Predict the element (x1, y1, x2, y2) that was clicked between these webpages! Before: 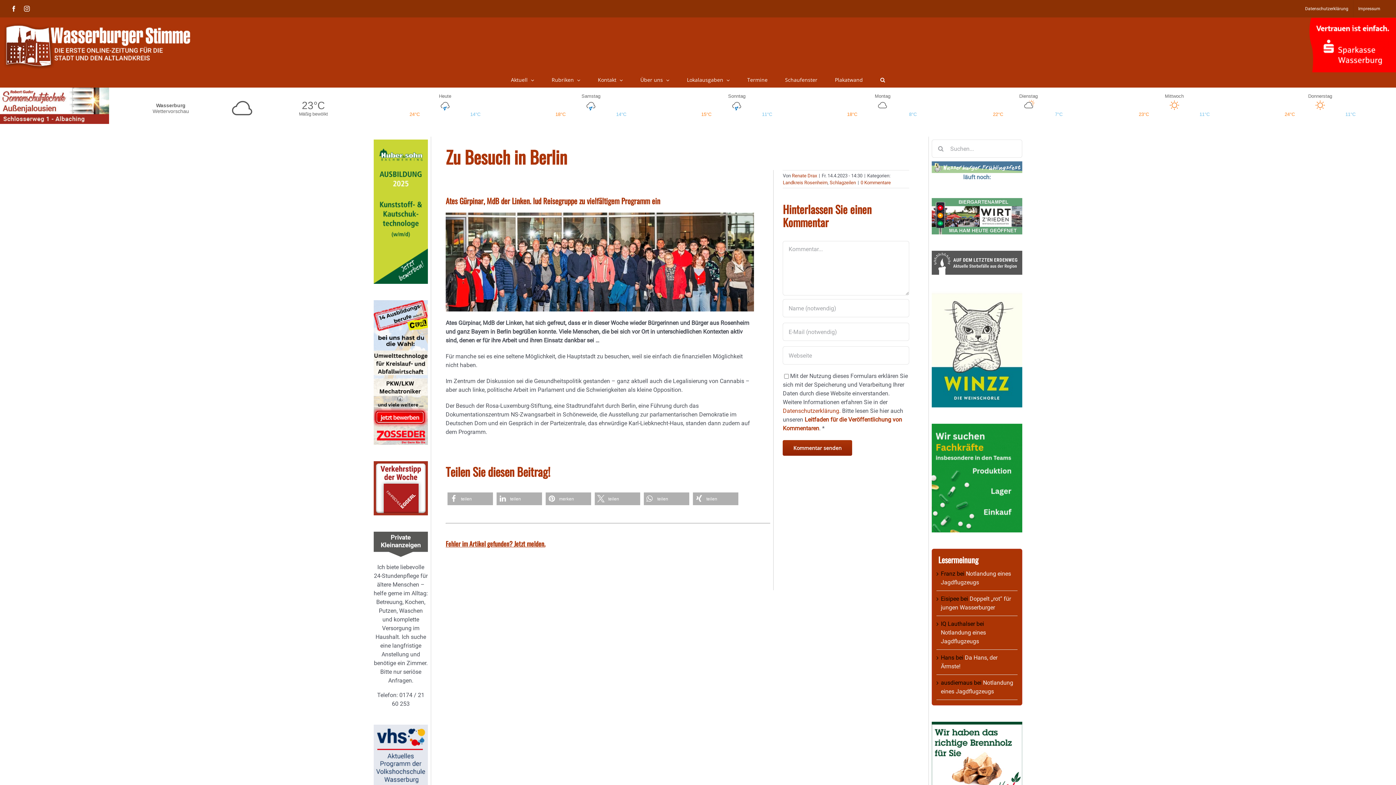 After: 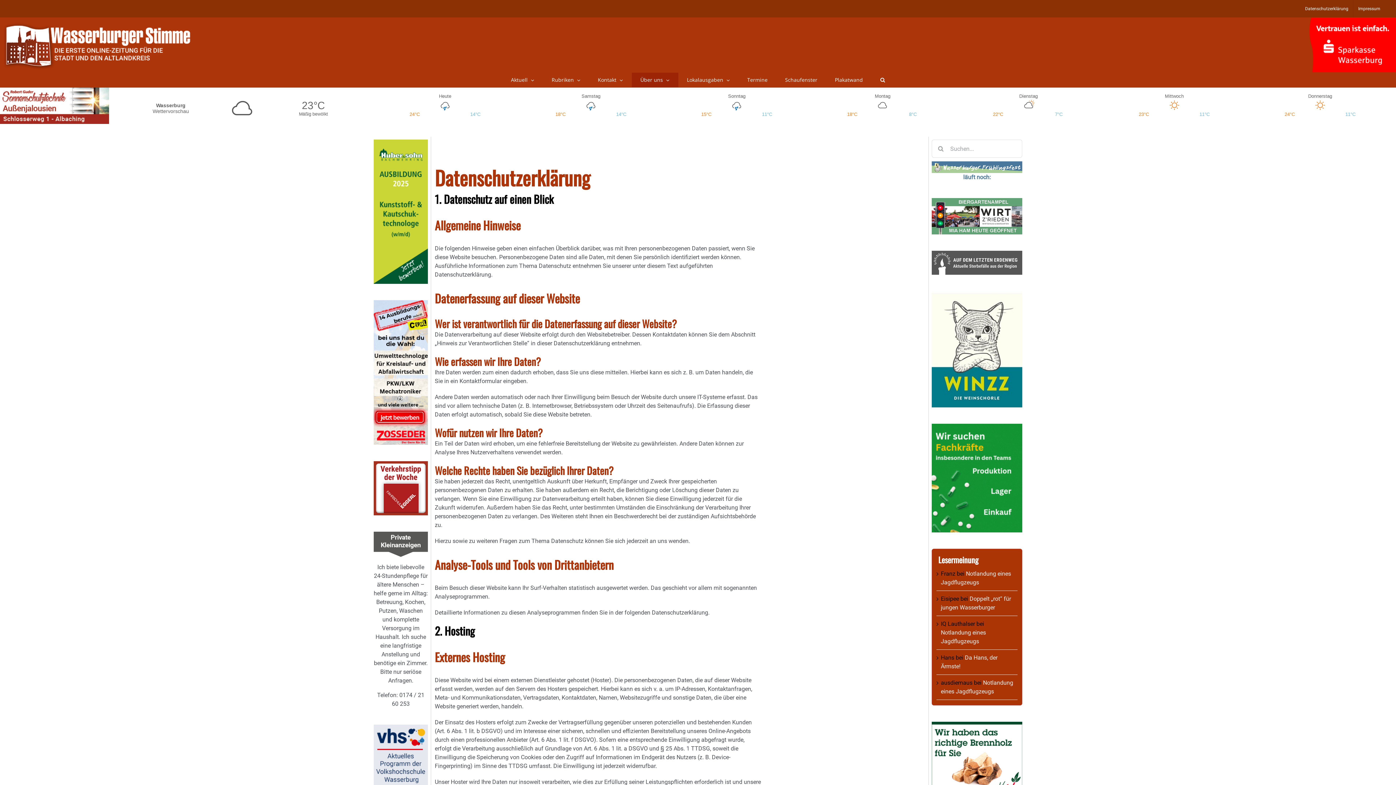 Action: label: Datenschutzerklärung bbox: (1300, 0, 1353, 17)